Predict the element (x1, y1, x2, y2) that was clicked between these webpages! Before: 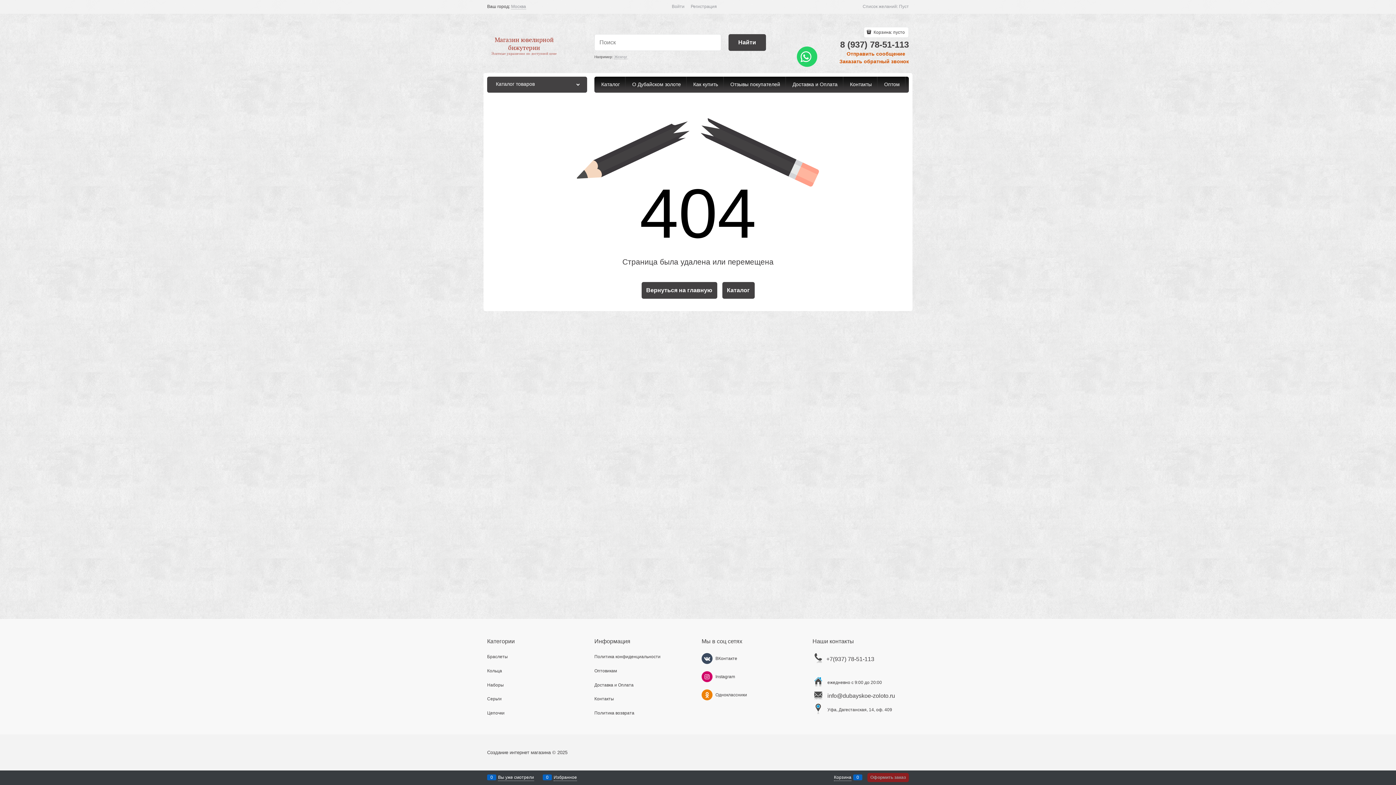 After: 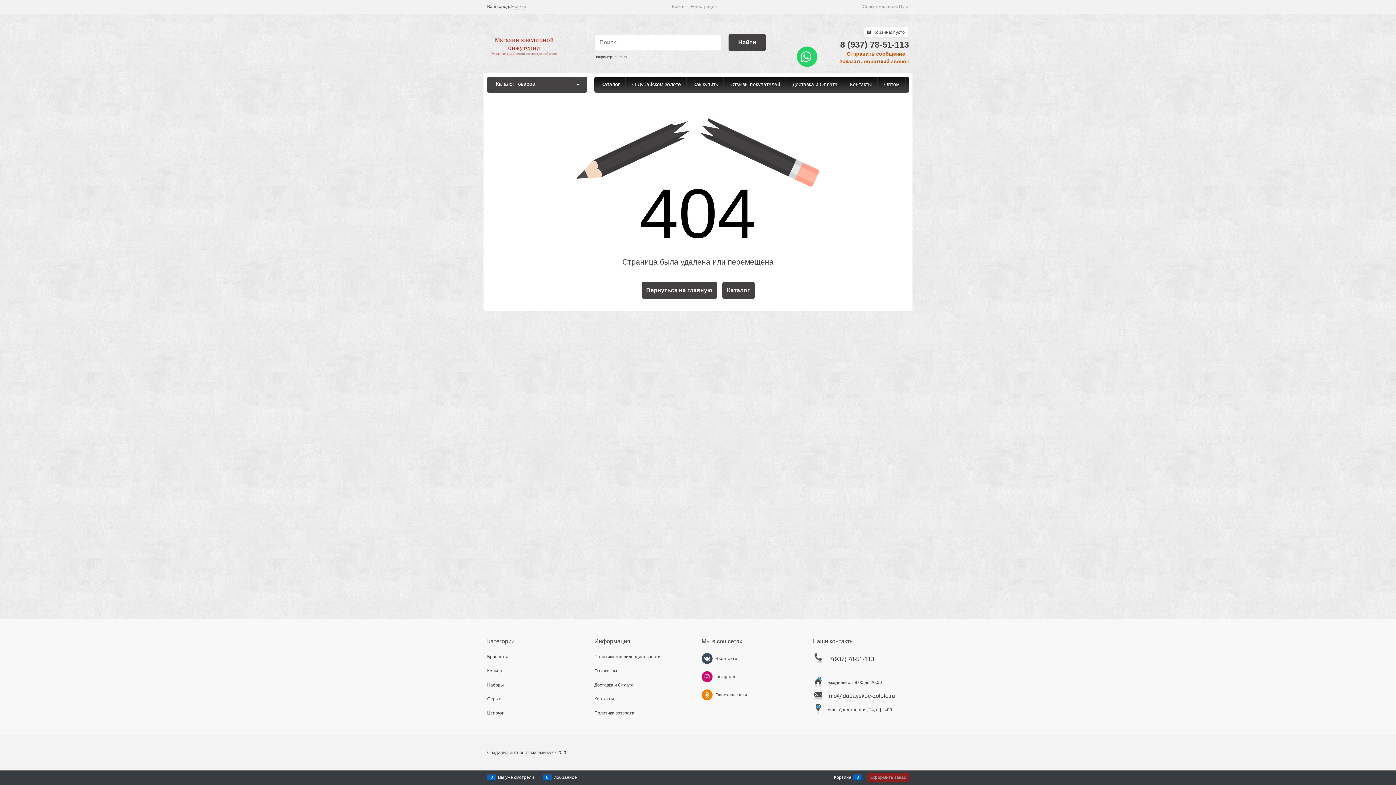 Action: label: Цепочки bbox: (487, 710, 504, 716)